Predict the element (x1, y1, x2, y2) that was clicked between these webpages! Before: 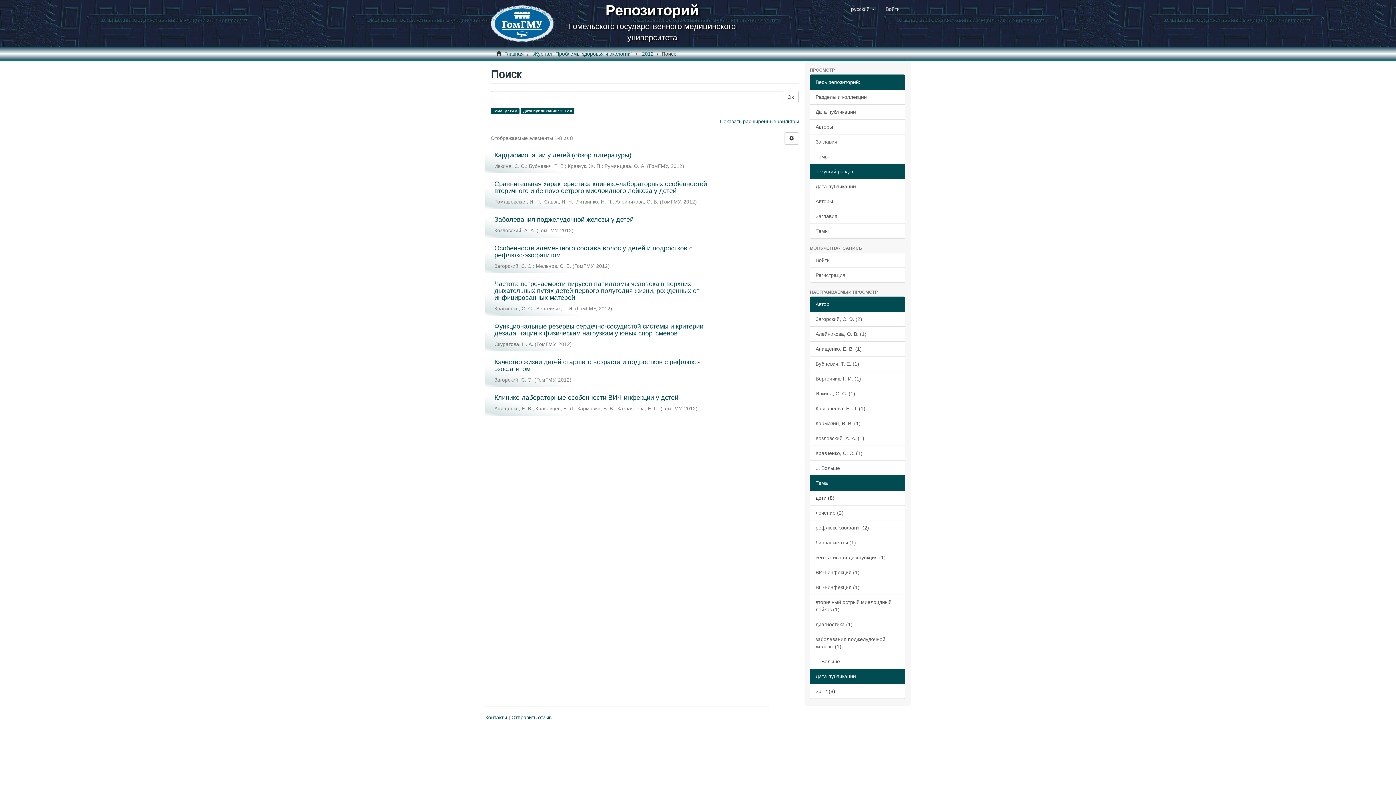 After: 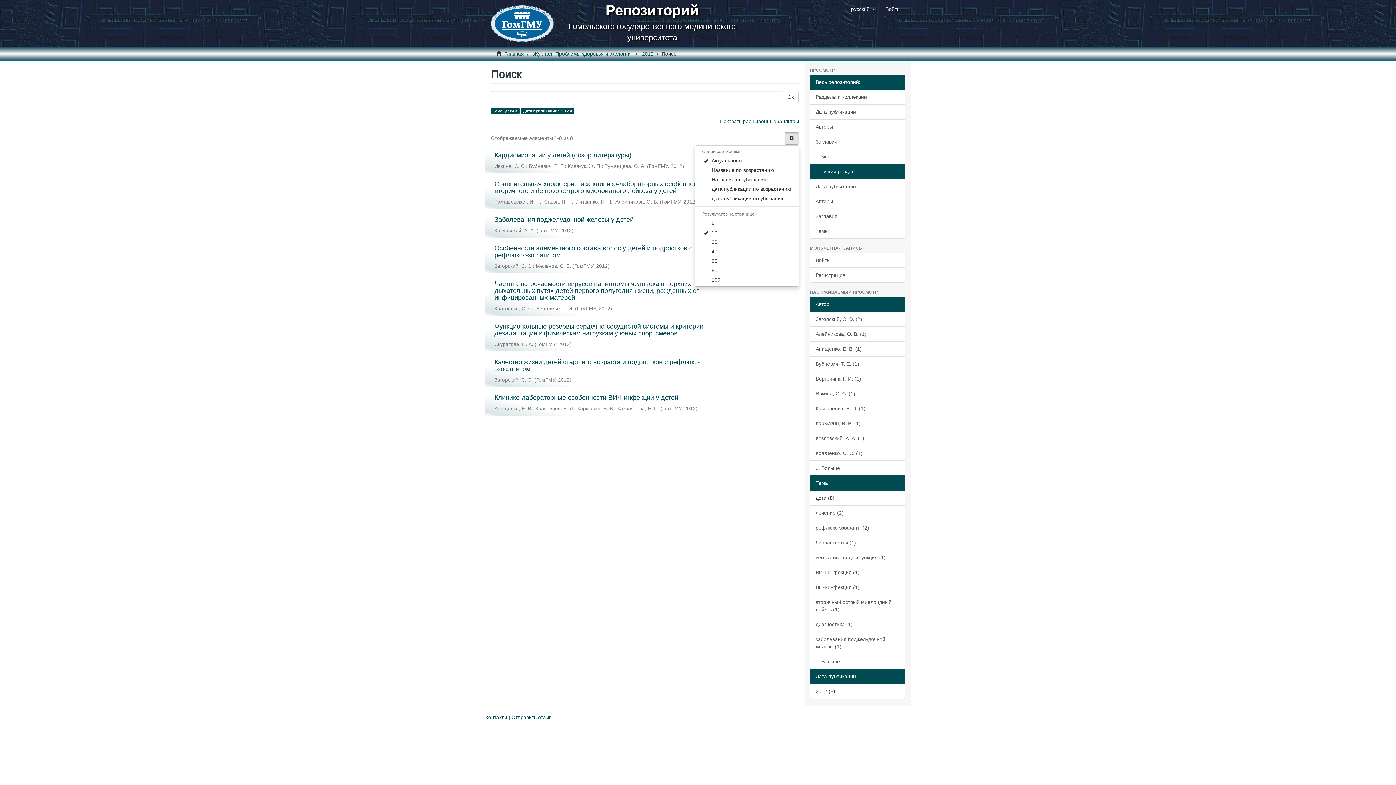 Action: bbox: (784, 132, 799, 144)